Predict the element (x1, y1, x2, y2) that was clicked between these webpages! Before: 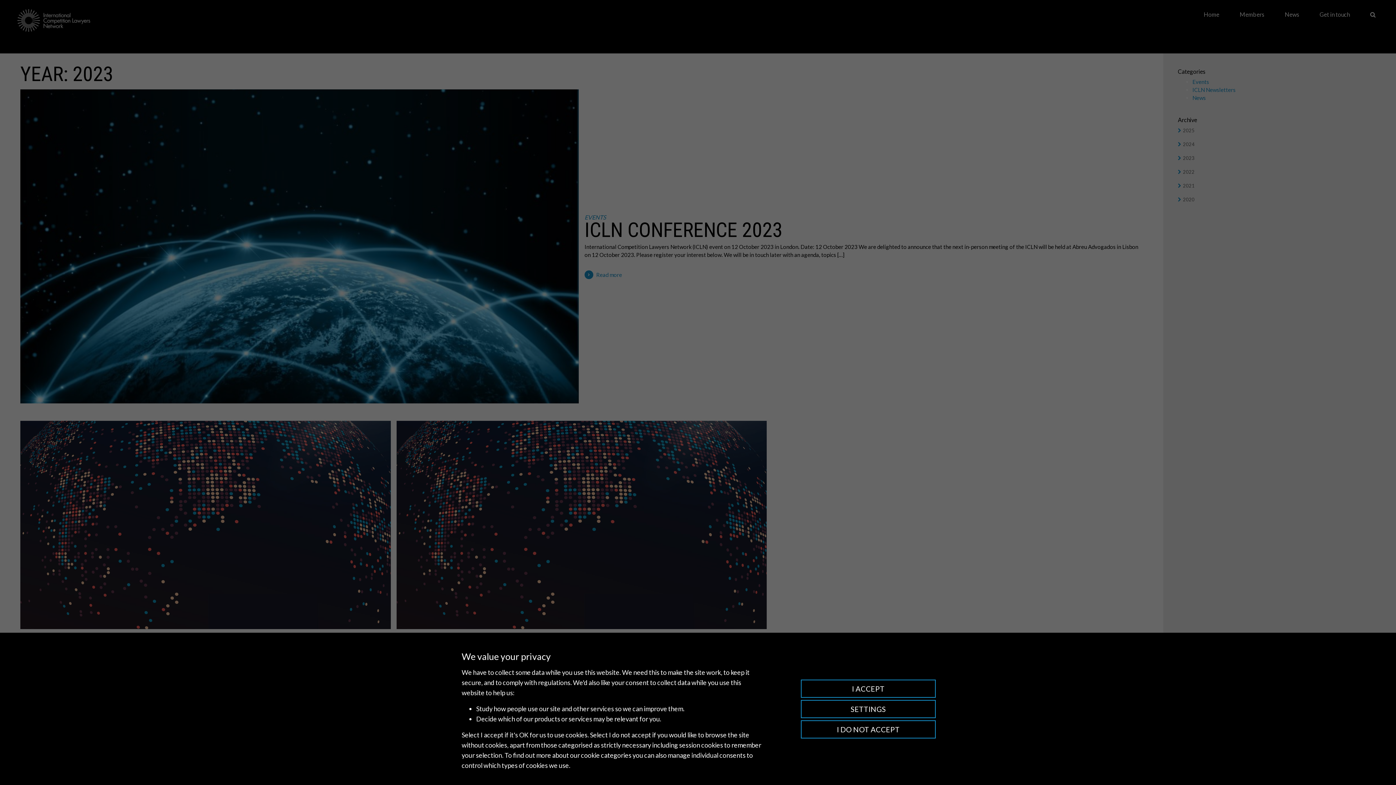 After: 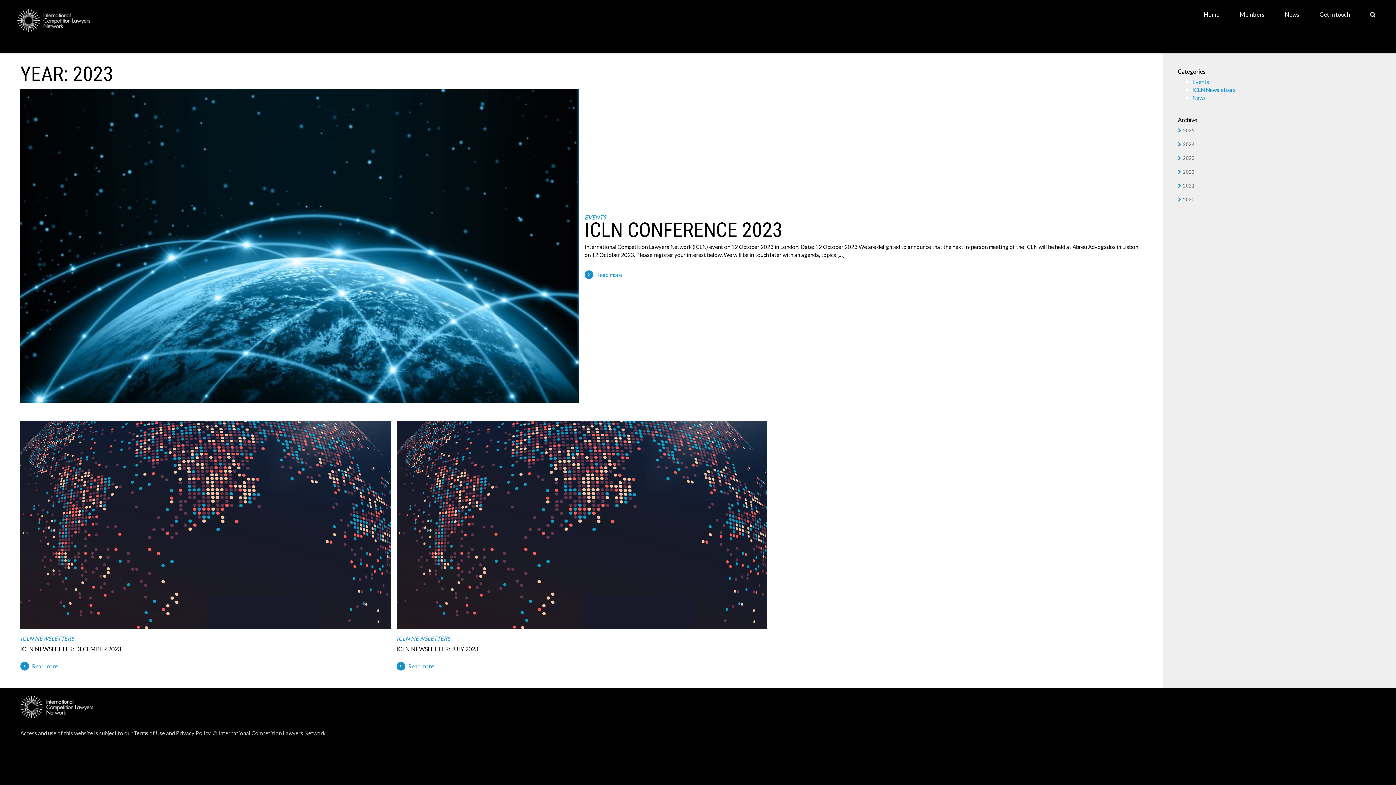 Action: bbox: (801, 720, 936, 738) label: I do not accept